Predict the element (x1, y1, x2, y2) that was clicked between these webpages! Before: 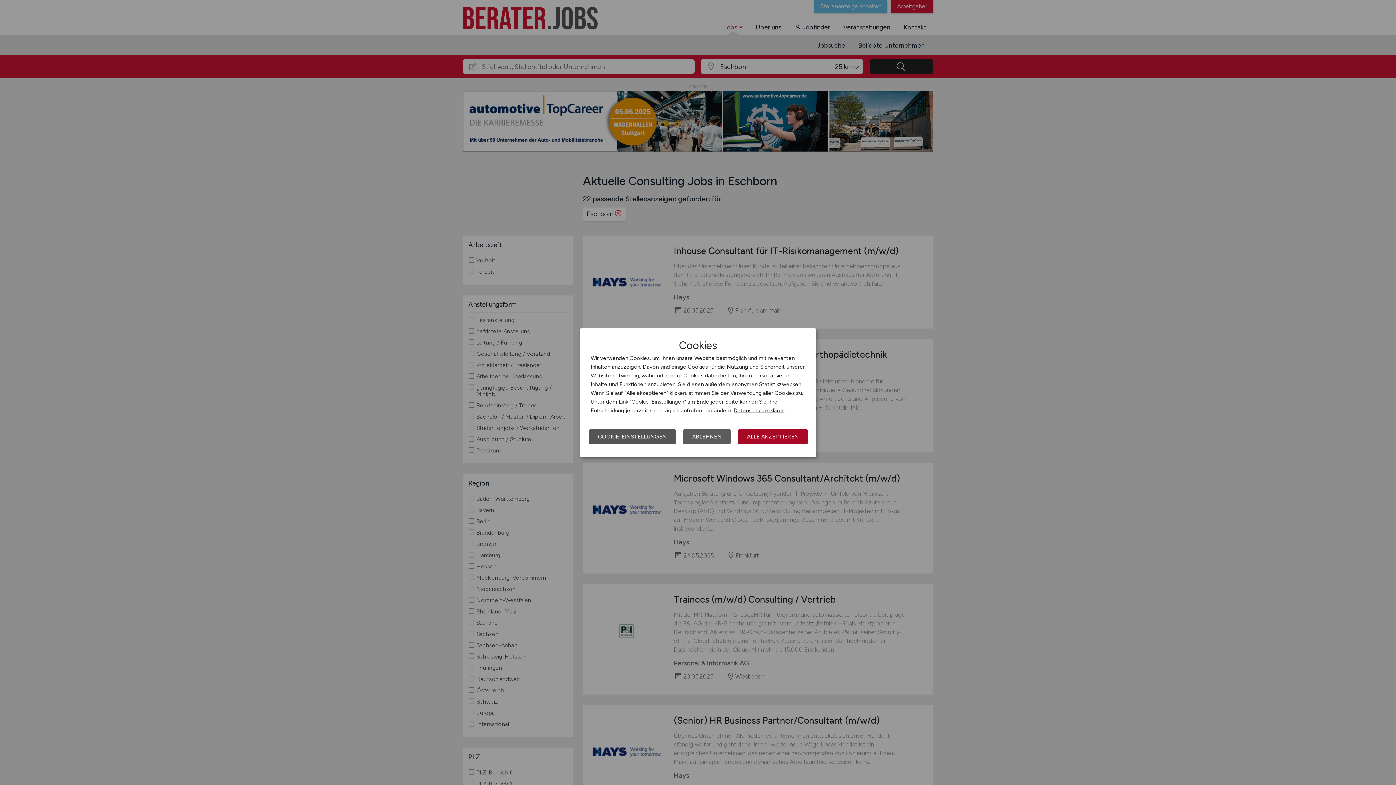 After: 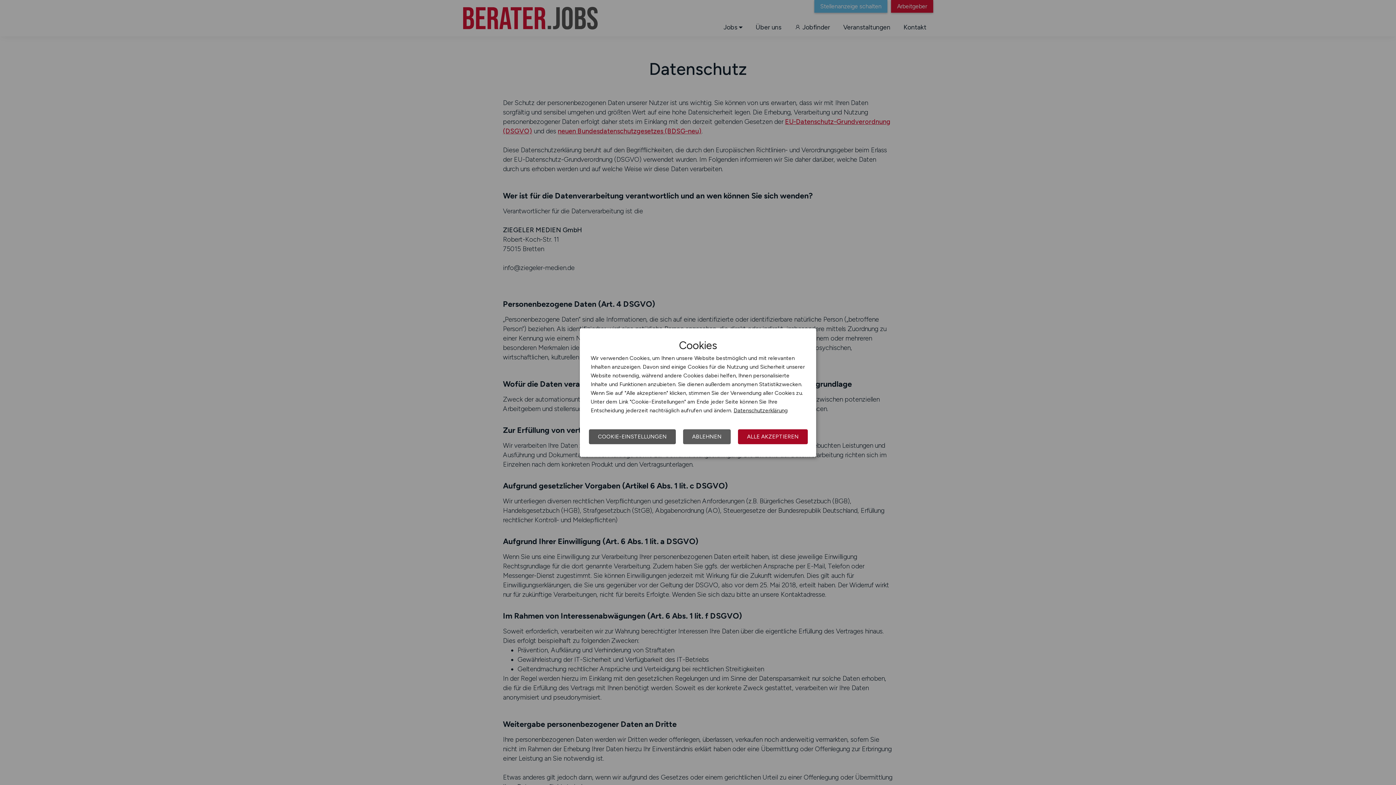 Action: bbox: (733, 407, 788, 413) label: Datenschutzerklärung